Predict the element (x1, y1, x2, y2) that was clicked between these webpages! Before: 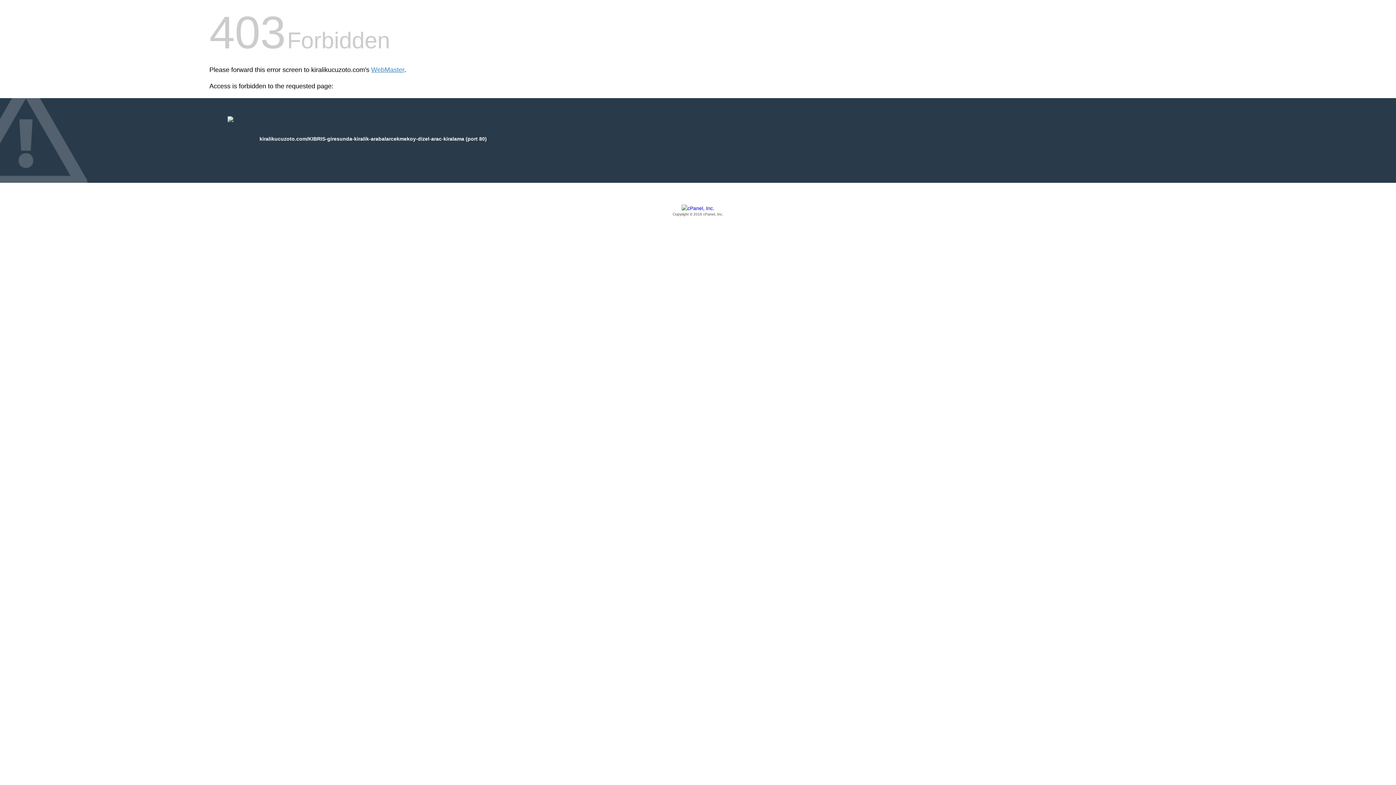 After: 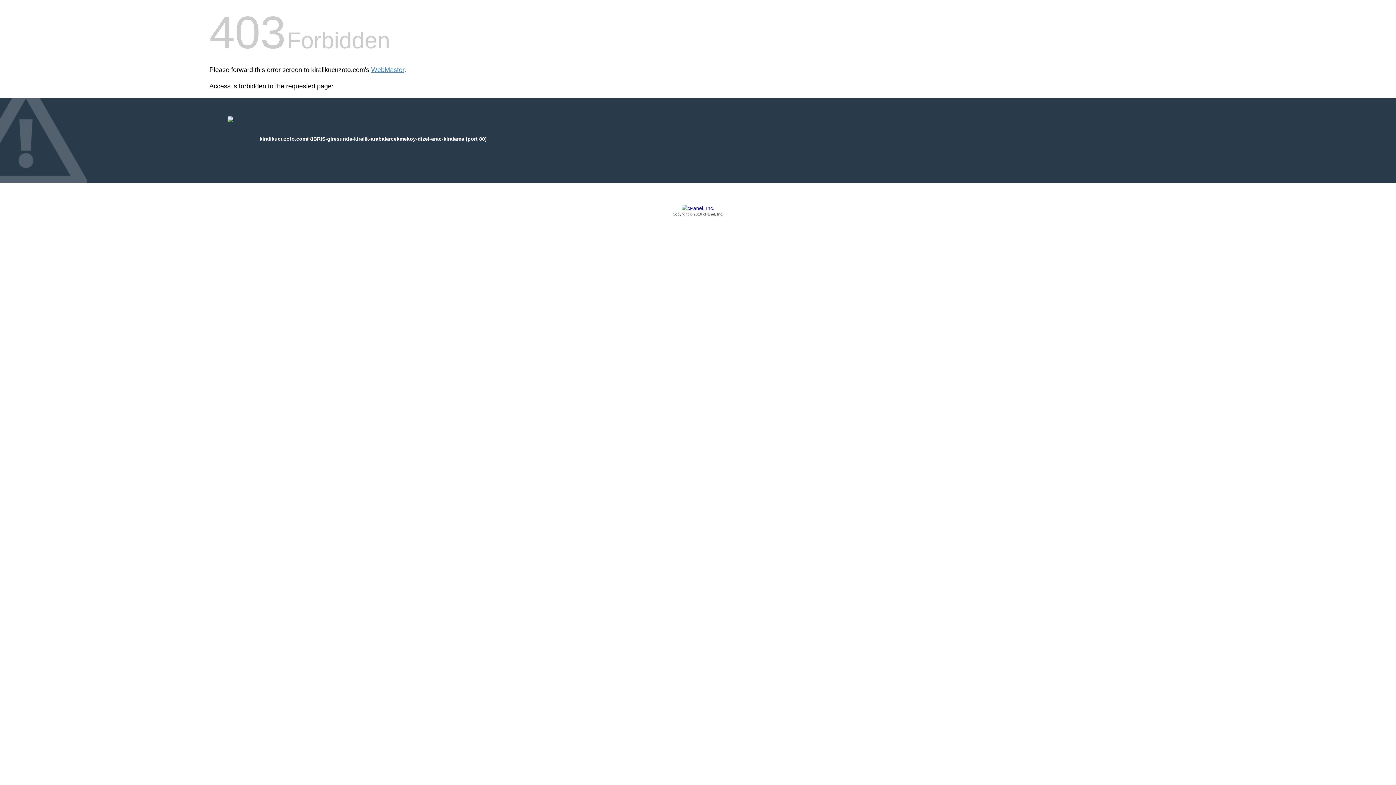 Action: label: Copyright © 2016 cPanel, Inc. bbox: (209, 205, 1186, 217)